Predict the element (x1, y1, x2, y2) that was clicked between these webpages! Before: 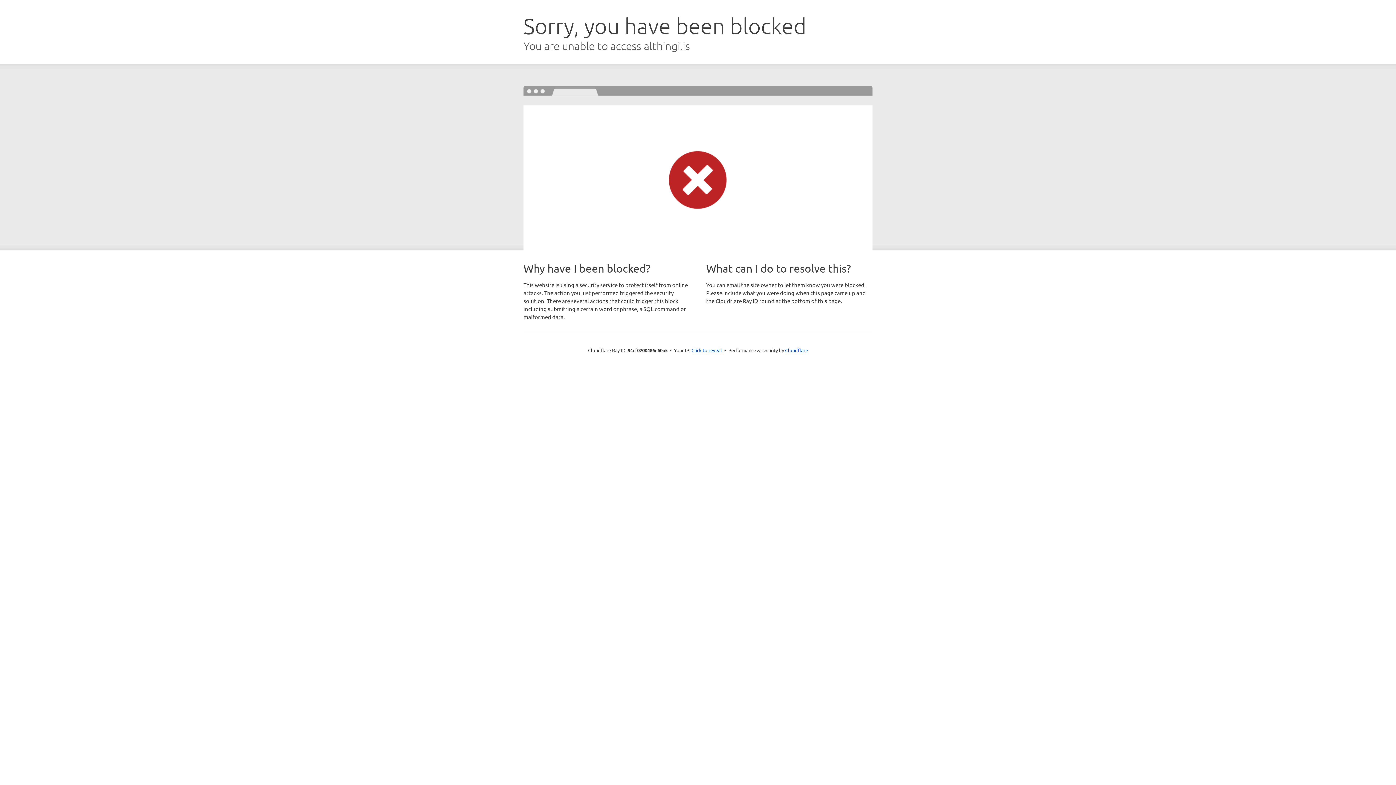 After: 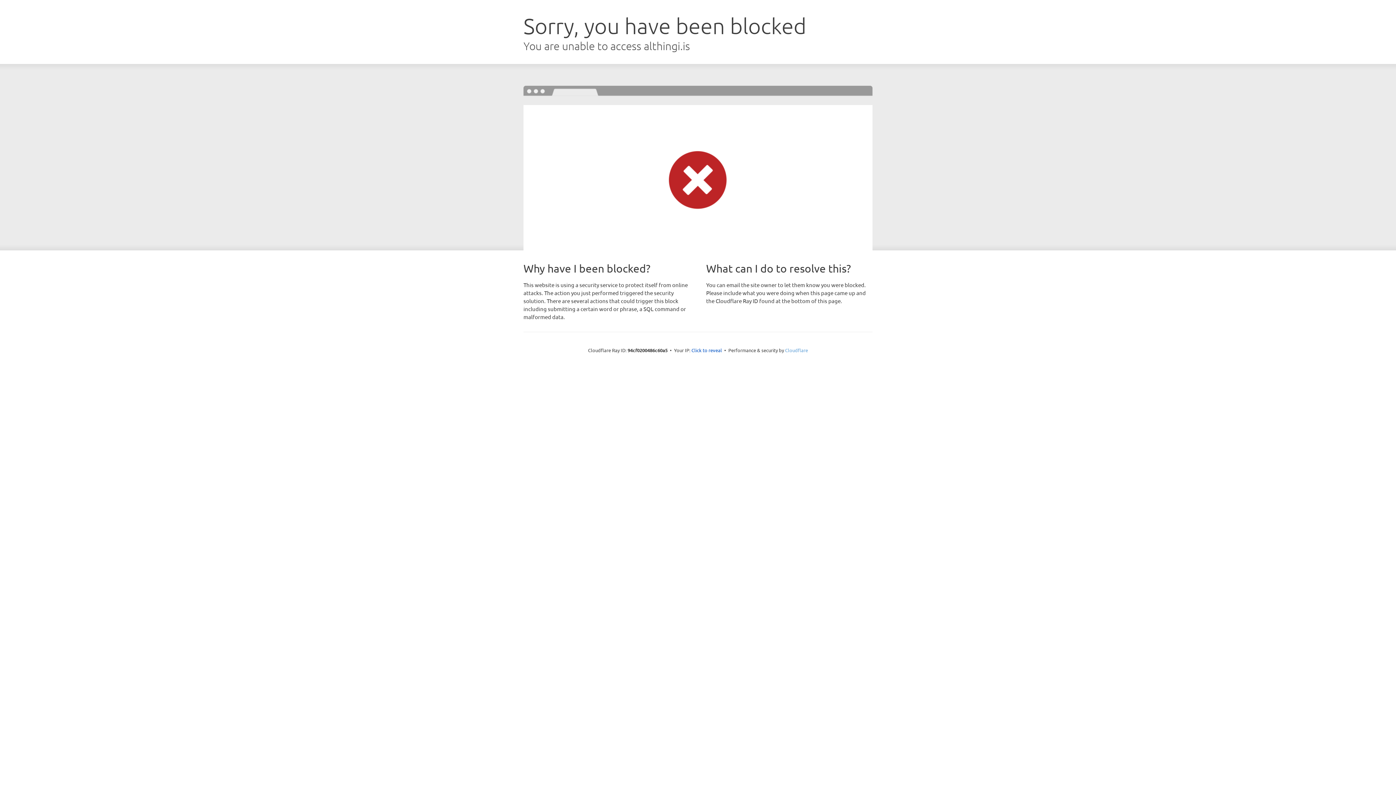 Action: bbox: (785, 347, 808, 353) label: Cloudflare